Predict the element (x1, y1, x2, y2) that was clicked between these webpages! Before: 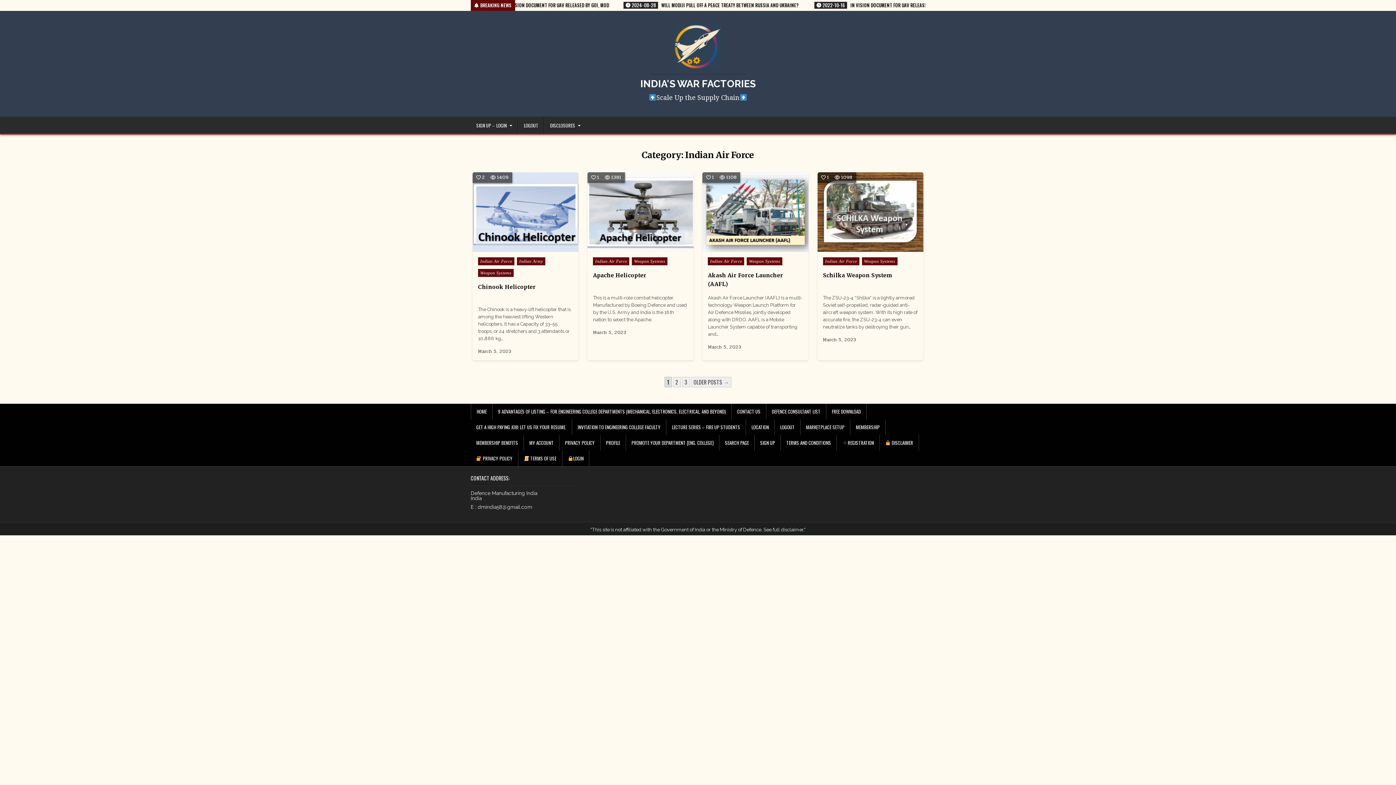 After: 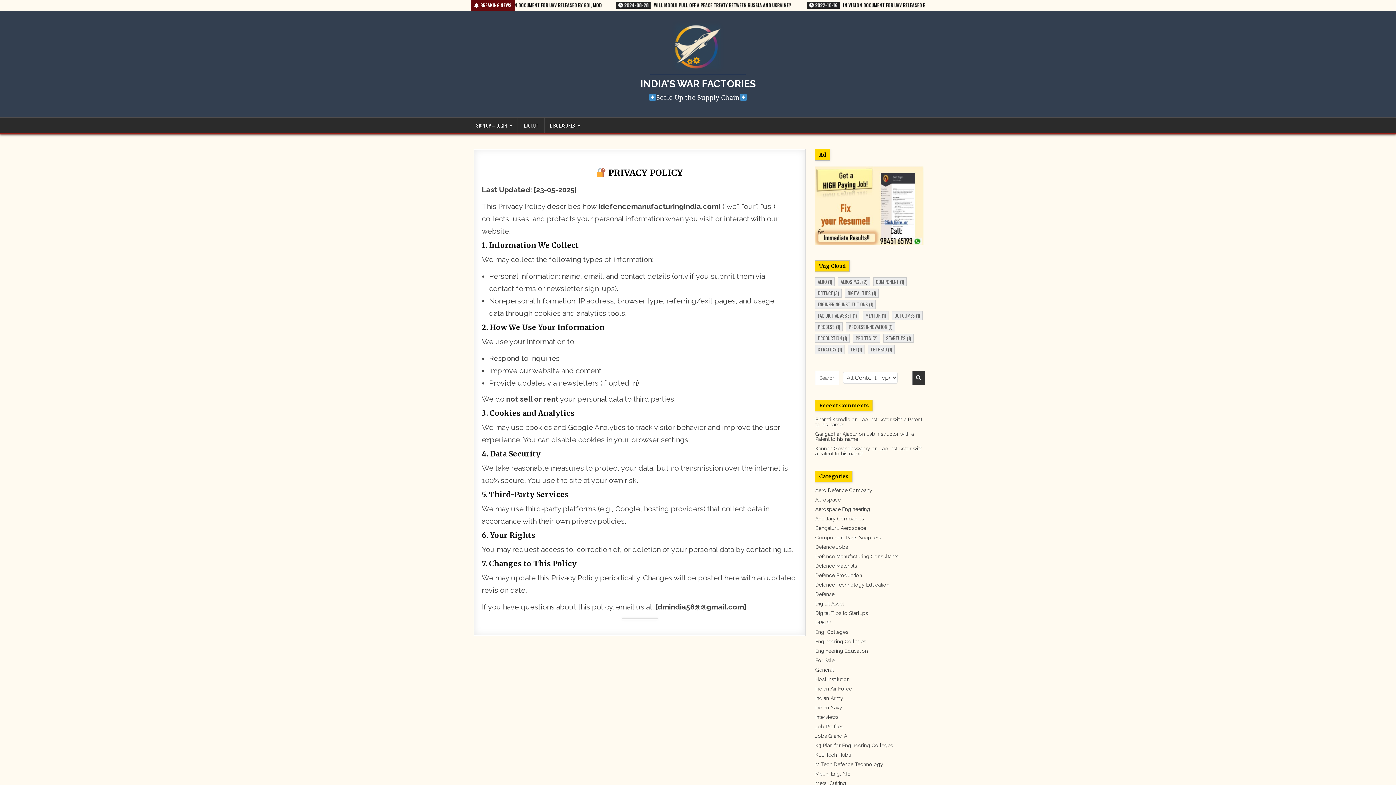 Action: bbox: (470, 450, 518, 466) label:  PRIVACY POLICY